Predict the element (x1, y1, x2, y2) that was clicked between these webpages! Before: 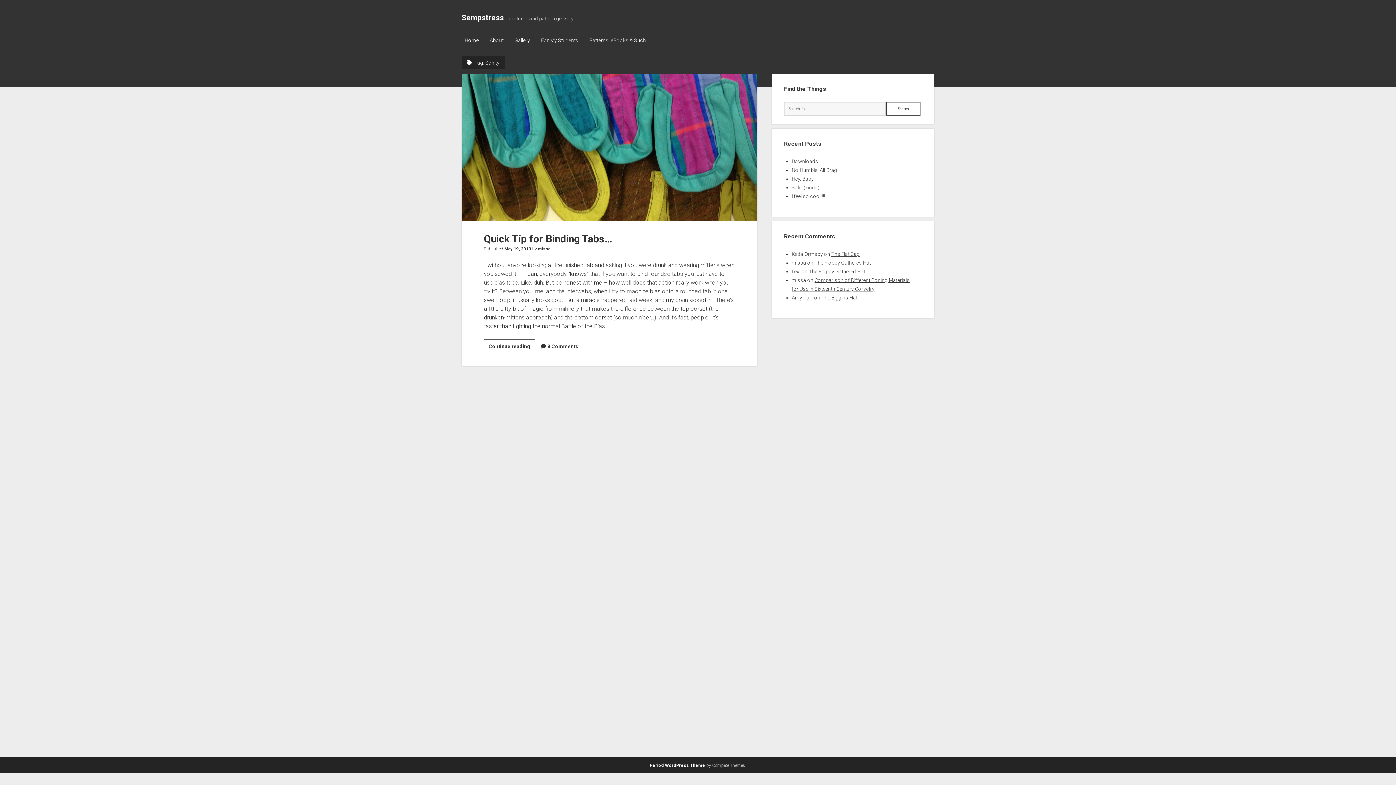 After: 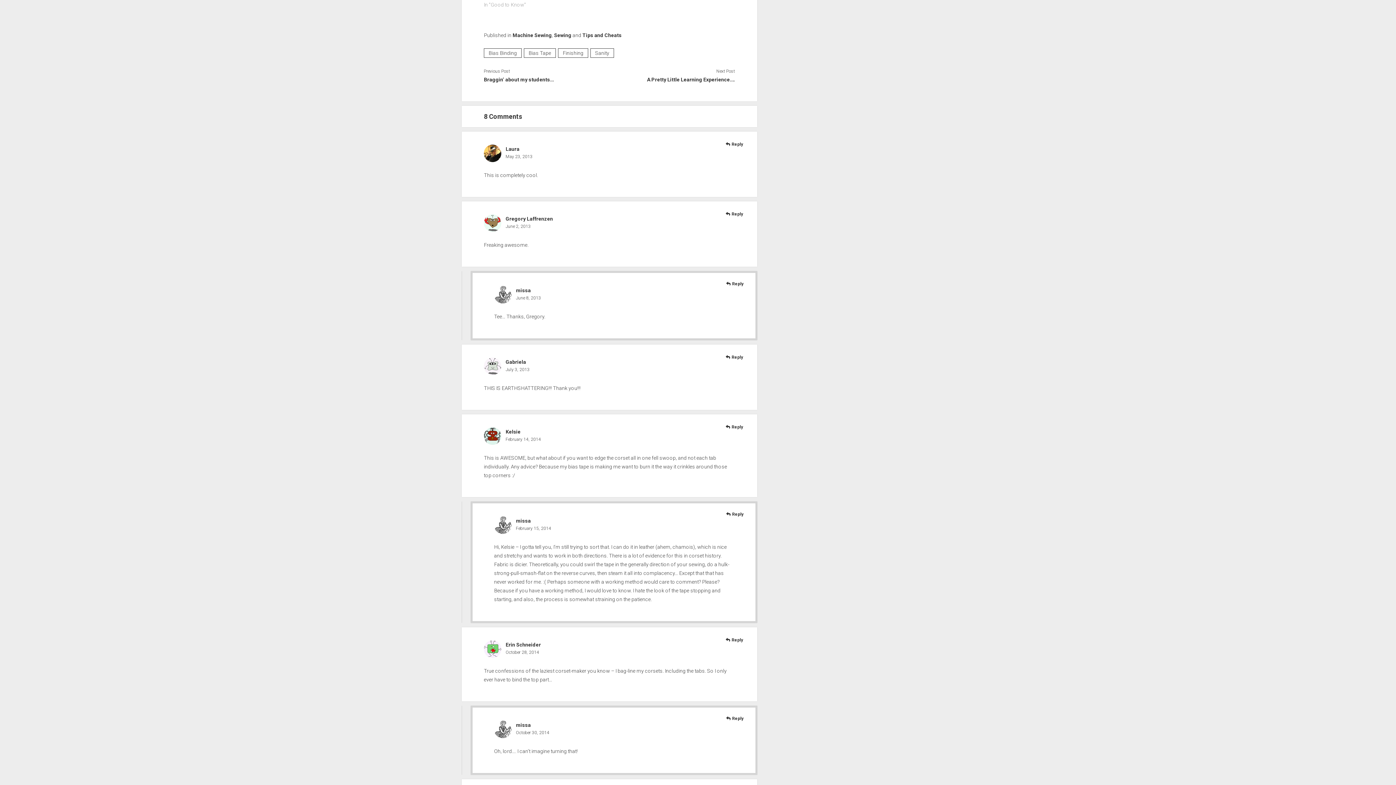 Action: bbox: (547, 343, 578, 349) label: 8 Comments